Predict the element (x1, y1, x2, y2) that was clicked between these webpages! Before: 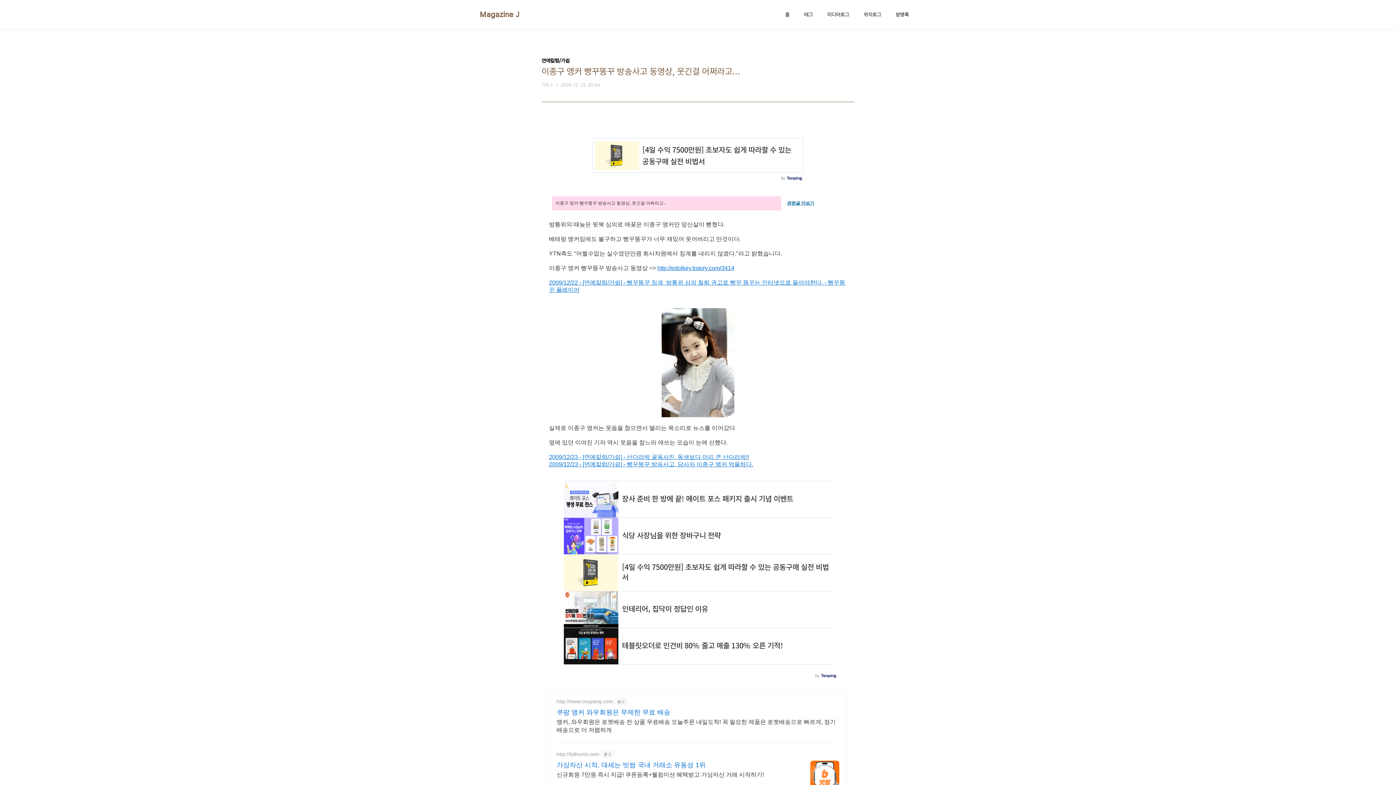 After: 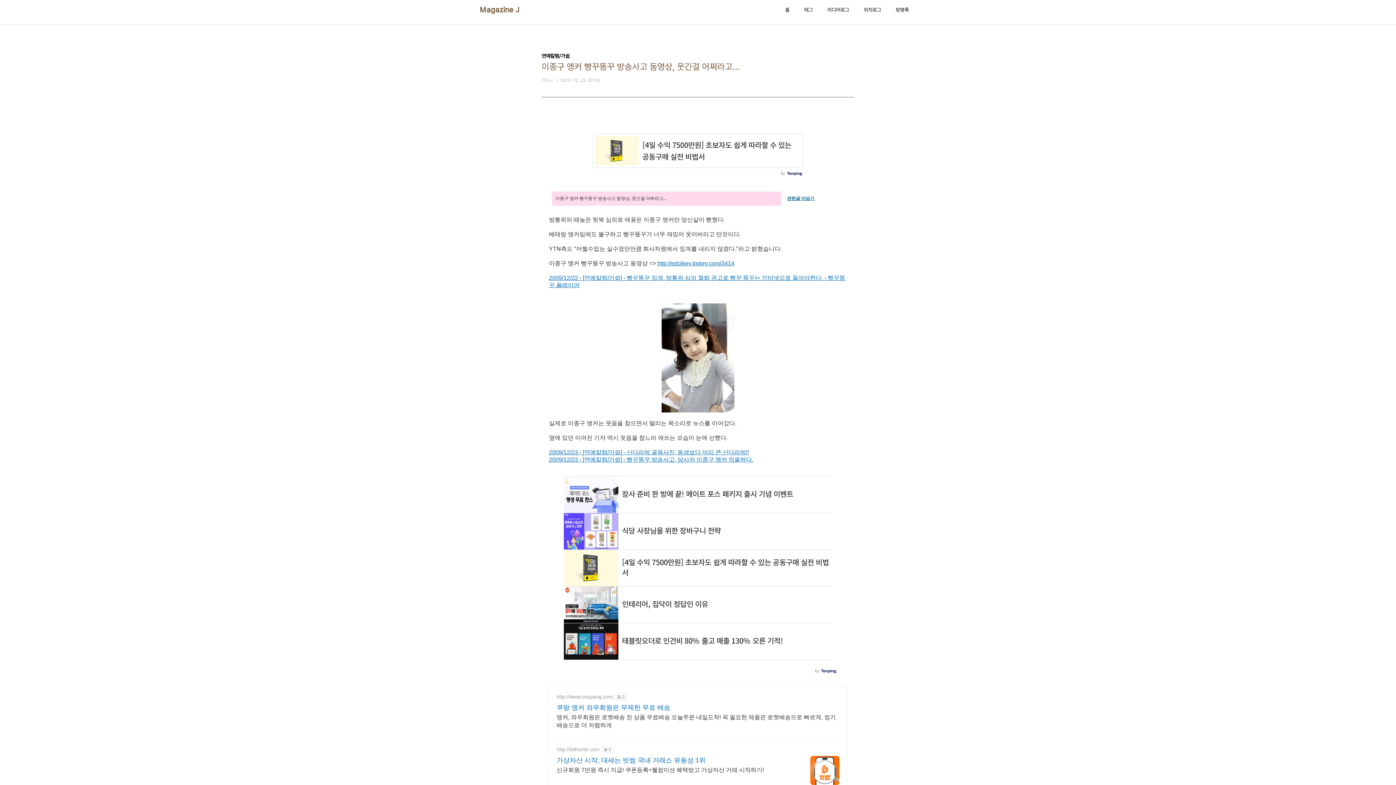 Action: bbox: (810, 761, 839, 790)